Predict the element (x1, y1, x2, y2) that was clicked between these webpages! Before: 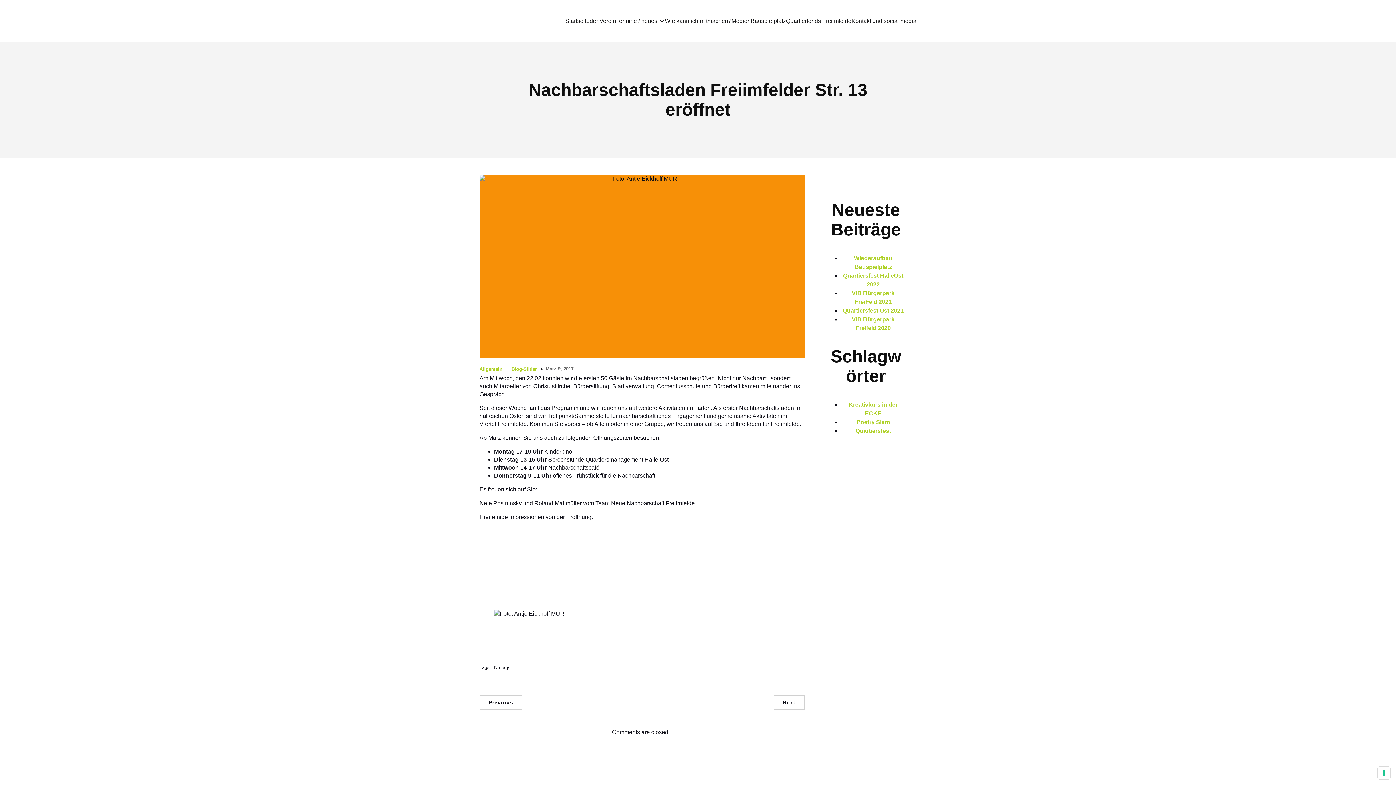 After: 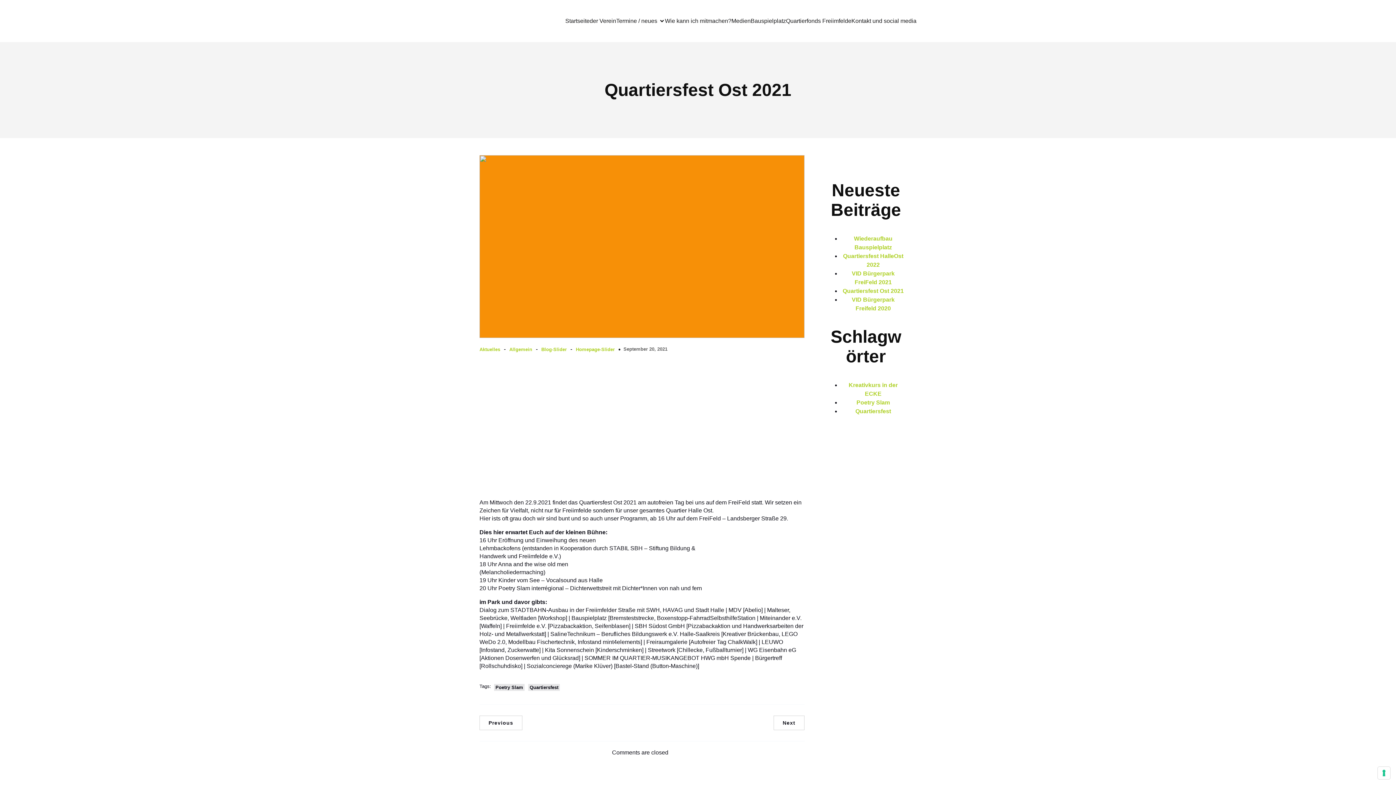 Action: label: Quartiersfest Ost 2021 bbox: (842, 307, 904, 313)